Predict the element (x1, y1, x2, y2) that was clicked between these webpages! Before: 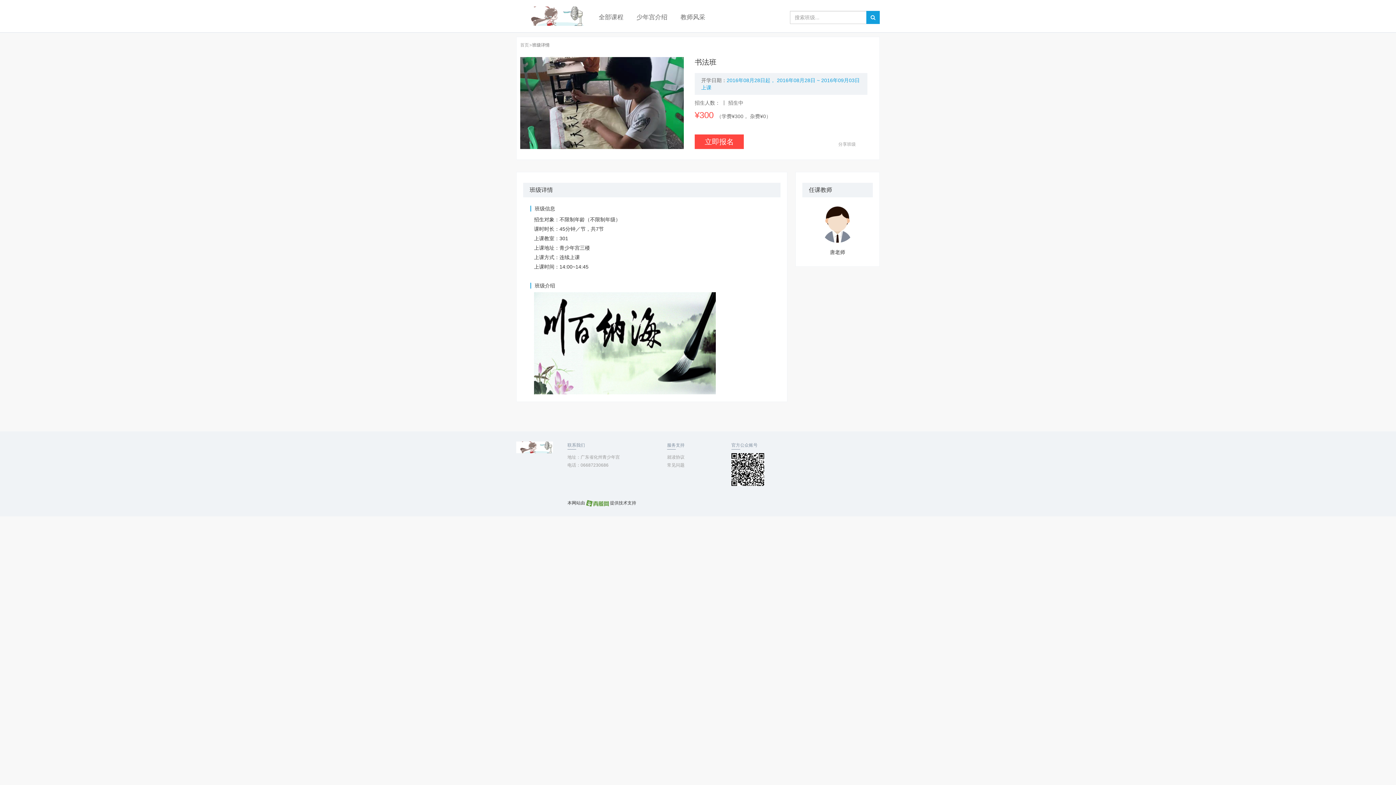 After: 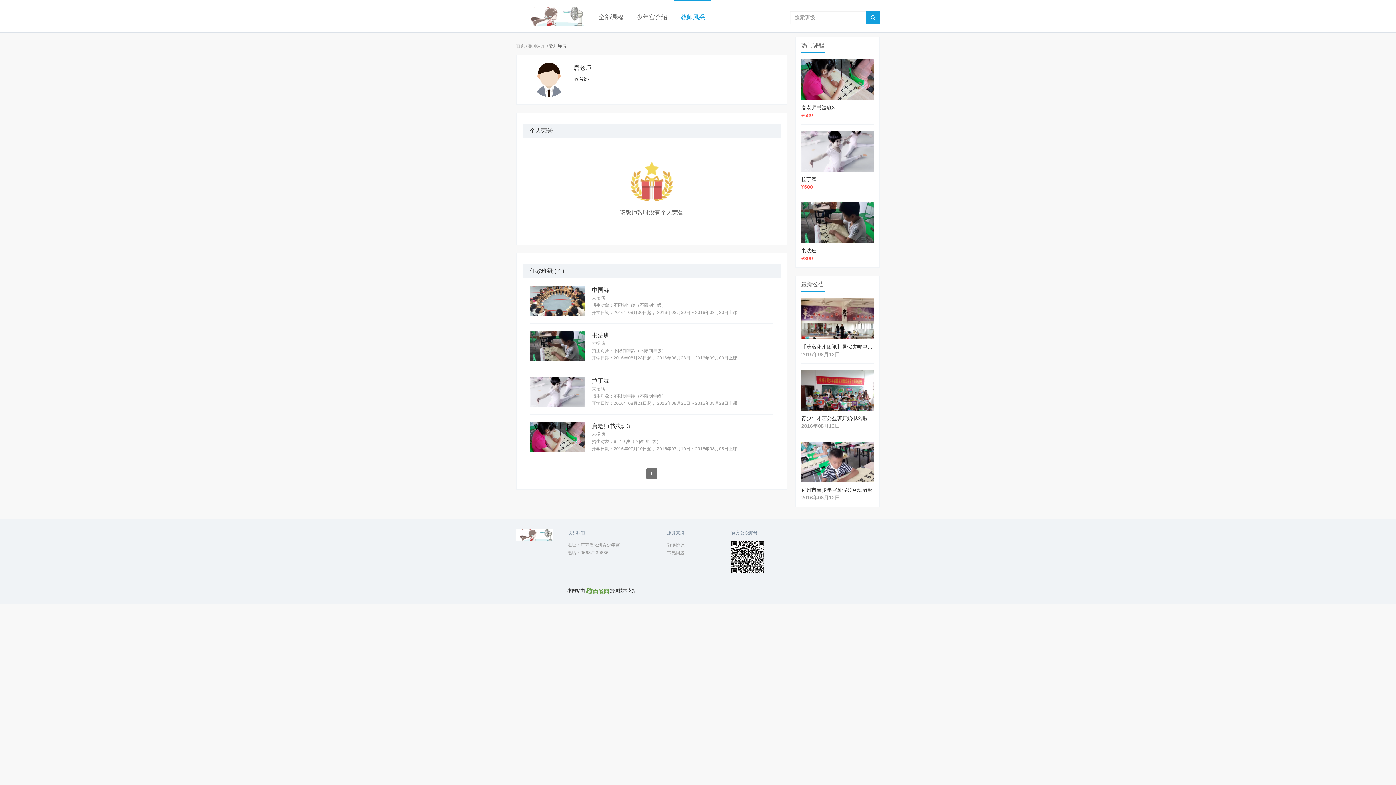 Action: bbox: (819, 206, 856, 242)